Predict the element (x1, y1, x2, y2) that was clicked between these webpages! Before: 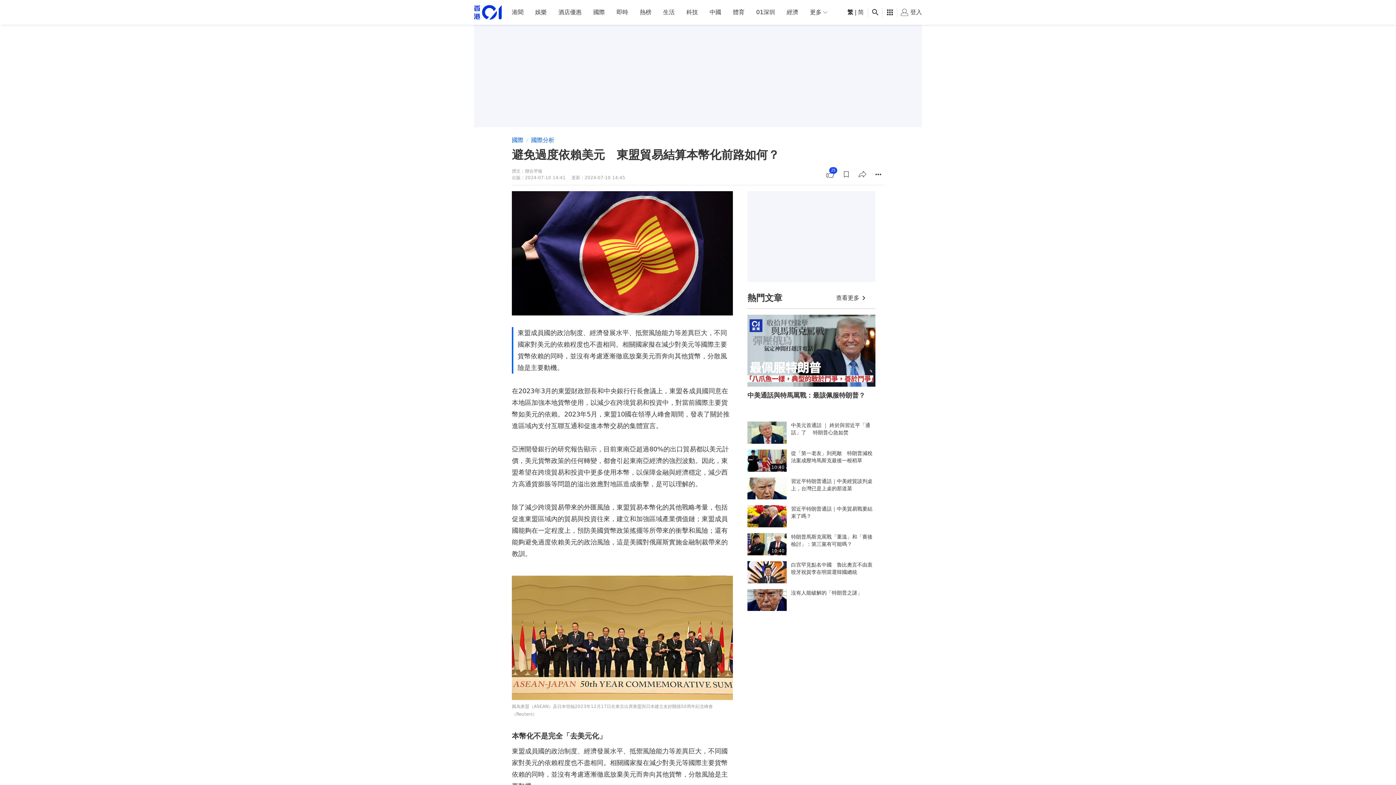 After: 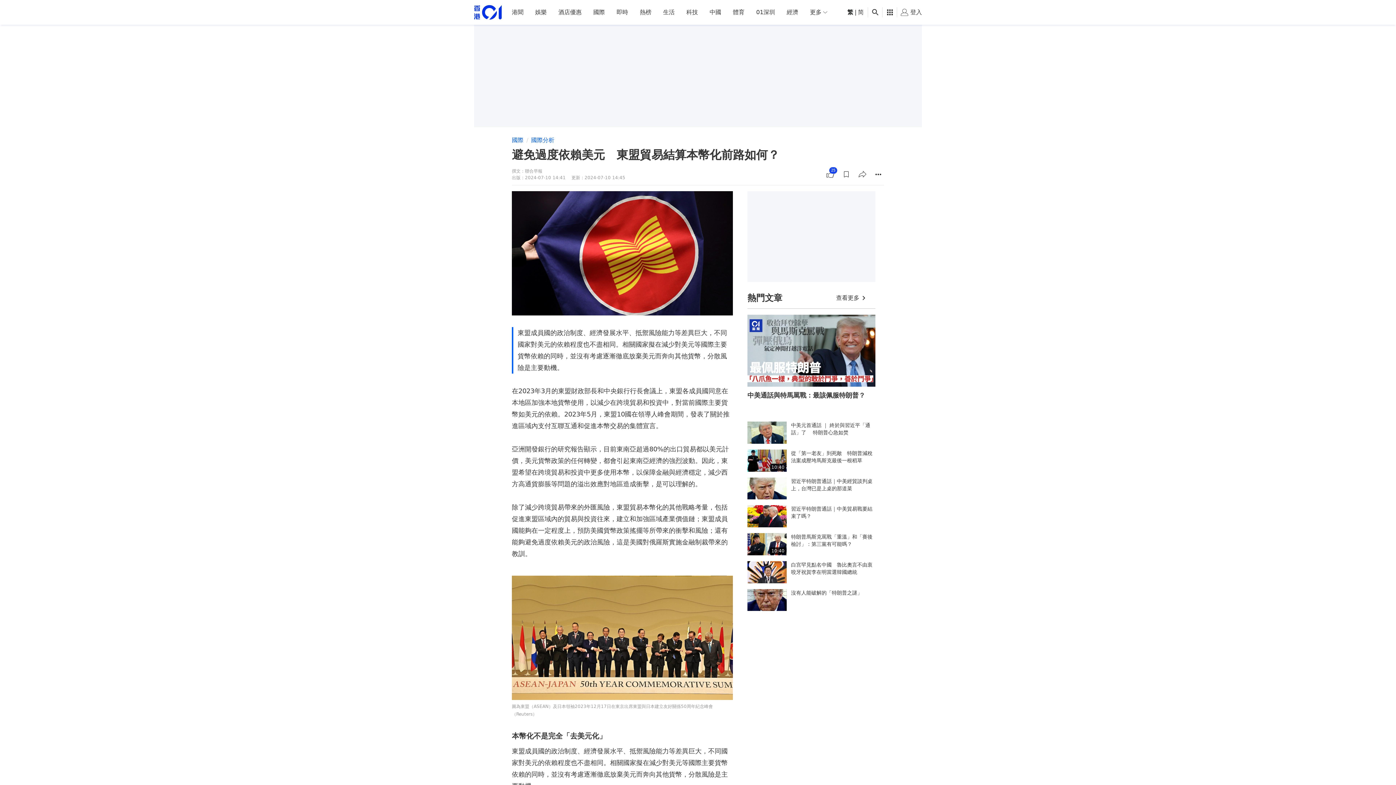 Action: bbox: (558, 6, 581, 18) label: 酒店優惠